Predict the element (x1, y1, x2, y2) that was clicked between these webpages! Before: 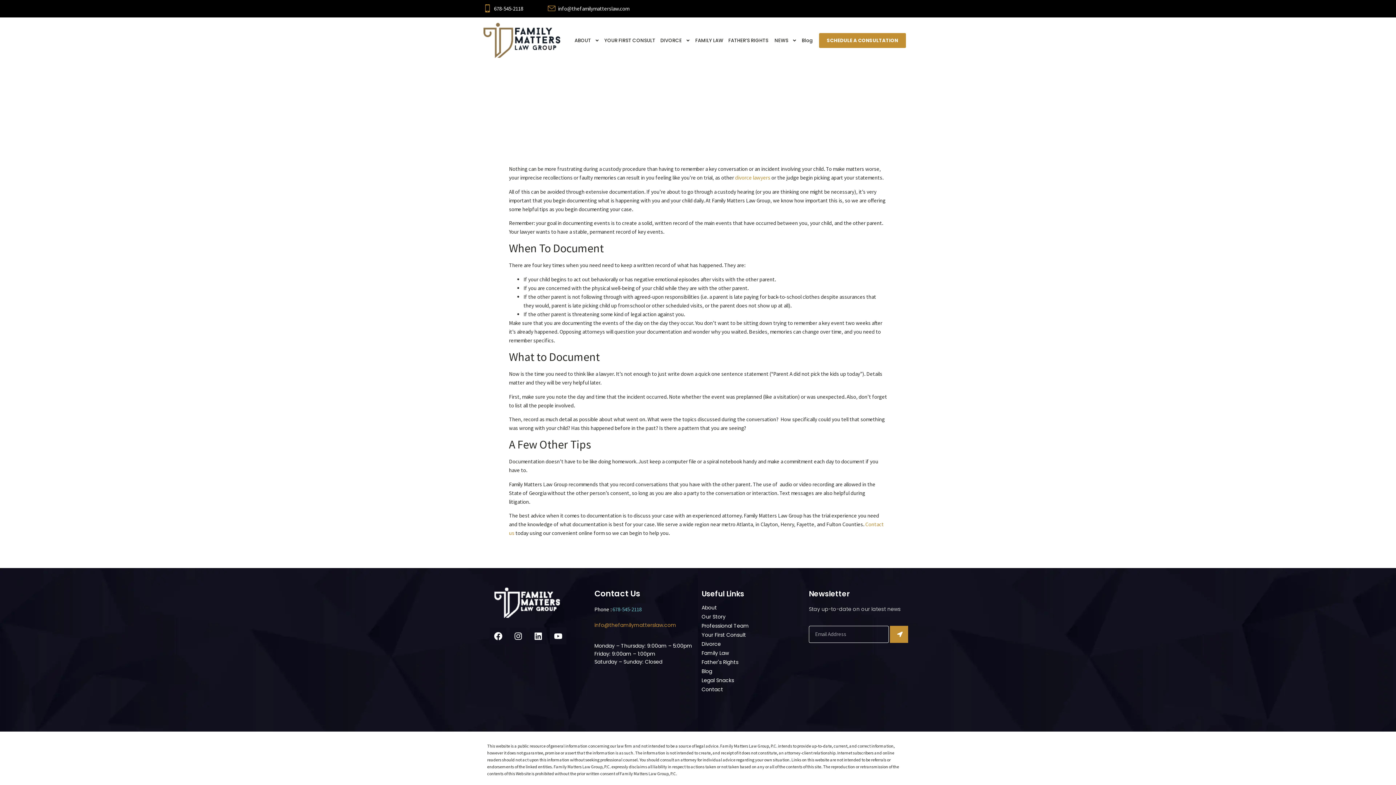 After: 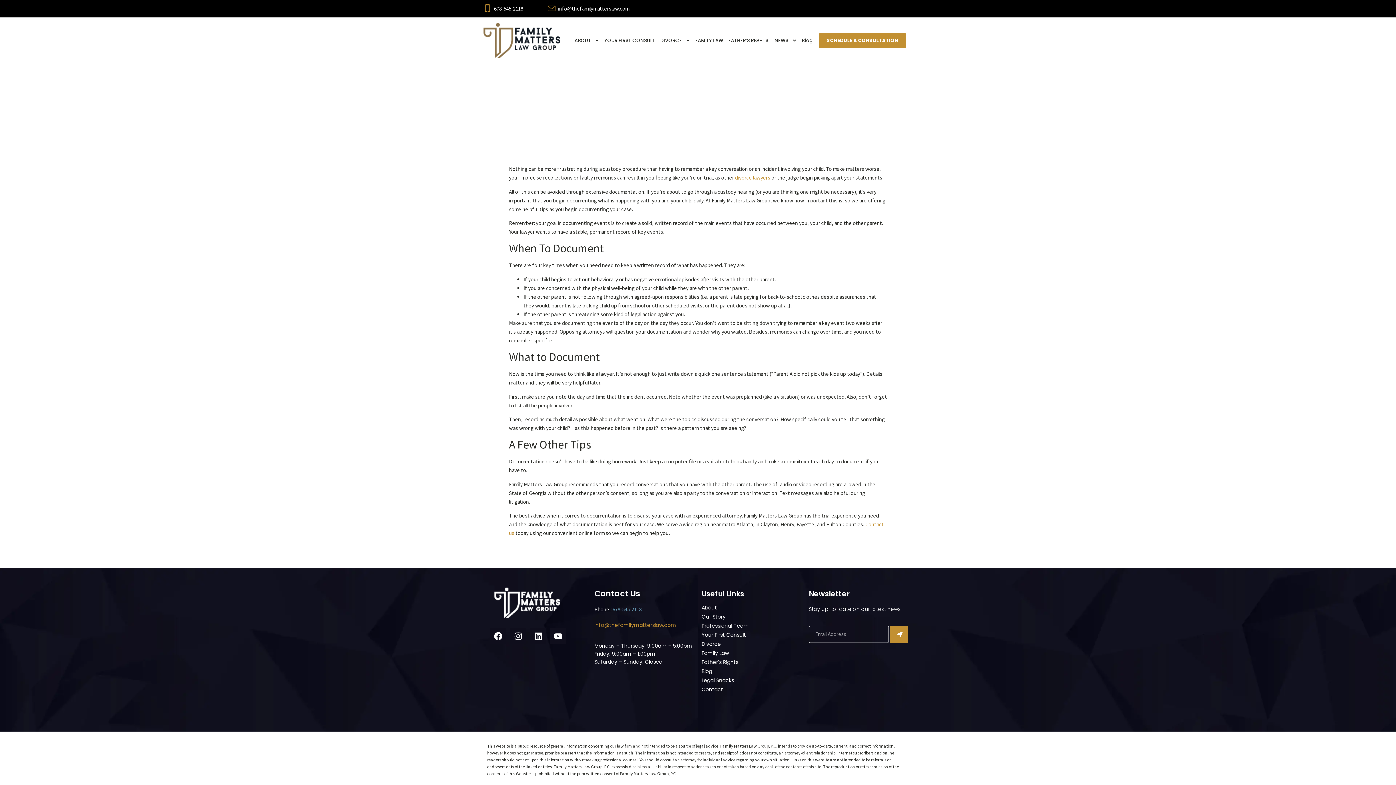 Action: label: 678-545-2118 bbox: (612, 606, 641, 613)